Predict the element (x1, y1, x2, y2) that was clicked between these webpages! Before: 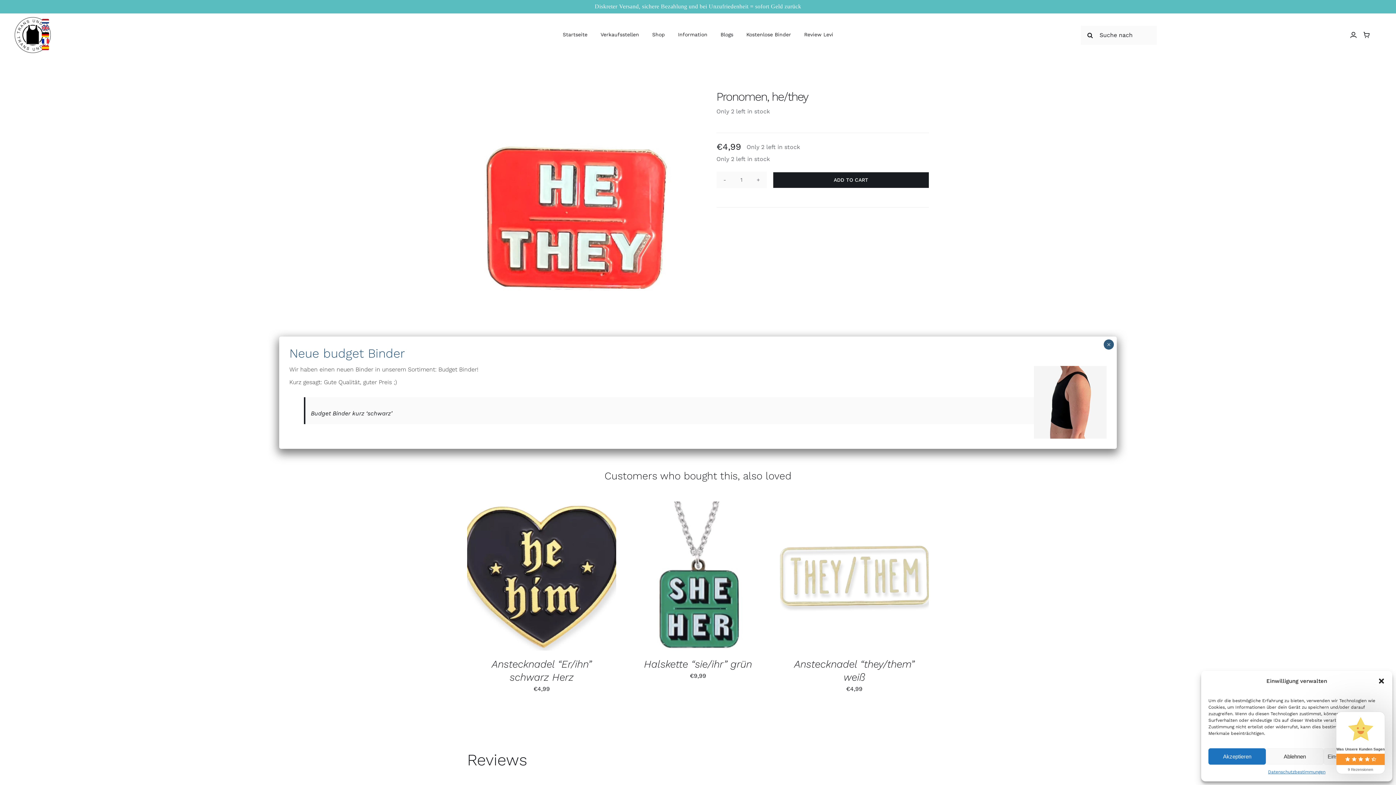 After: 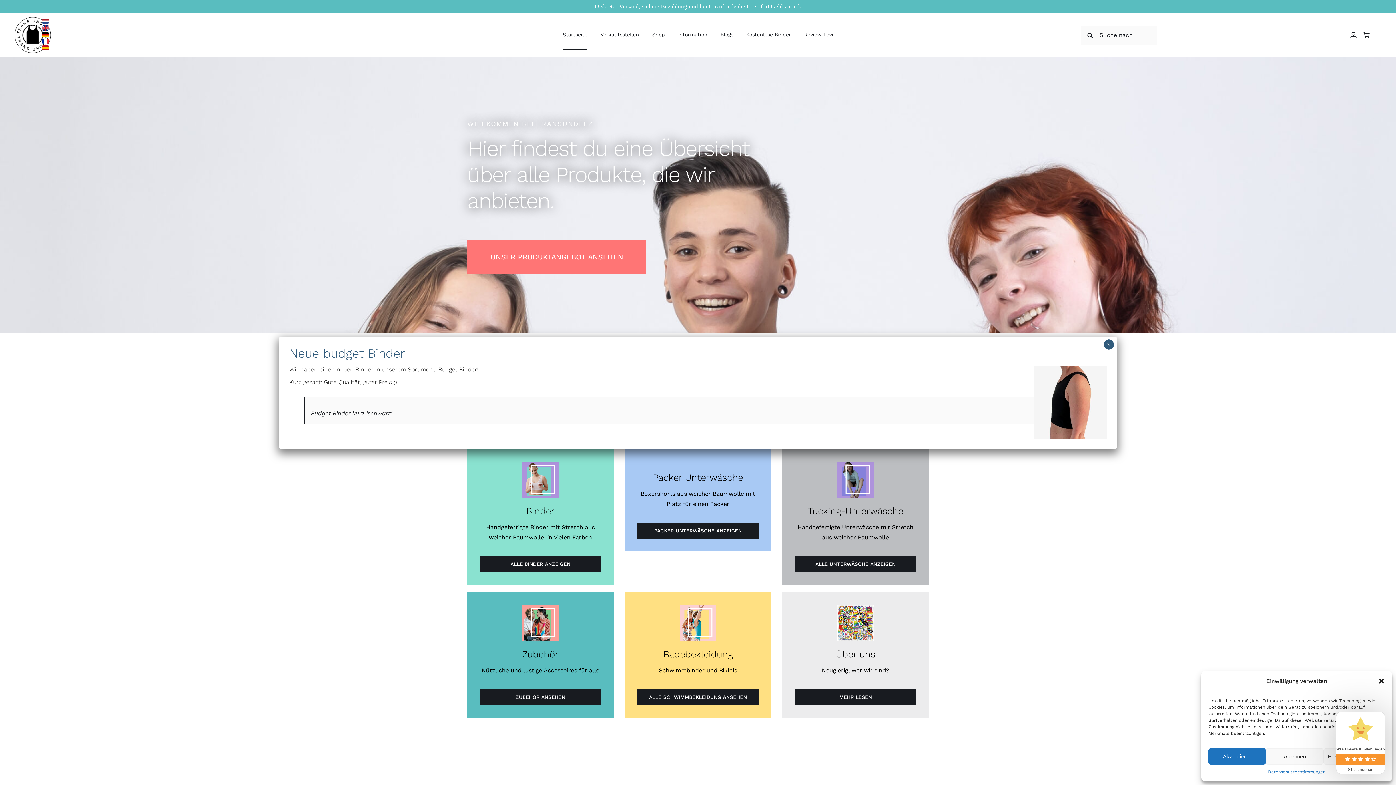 Action: label: logo_large bbox: (14, 16, 50, 23)